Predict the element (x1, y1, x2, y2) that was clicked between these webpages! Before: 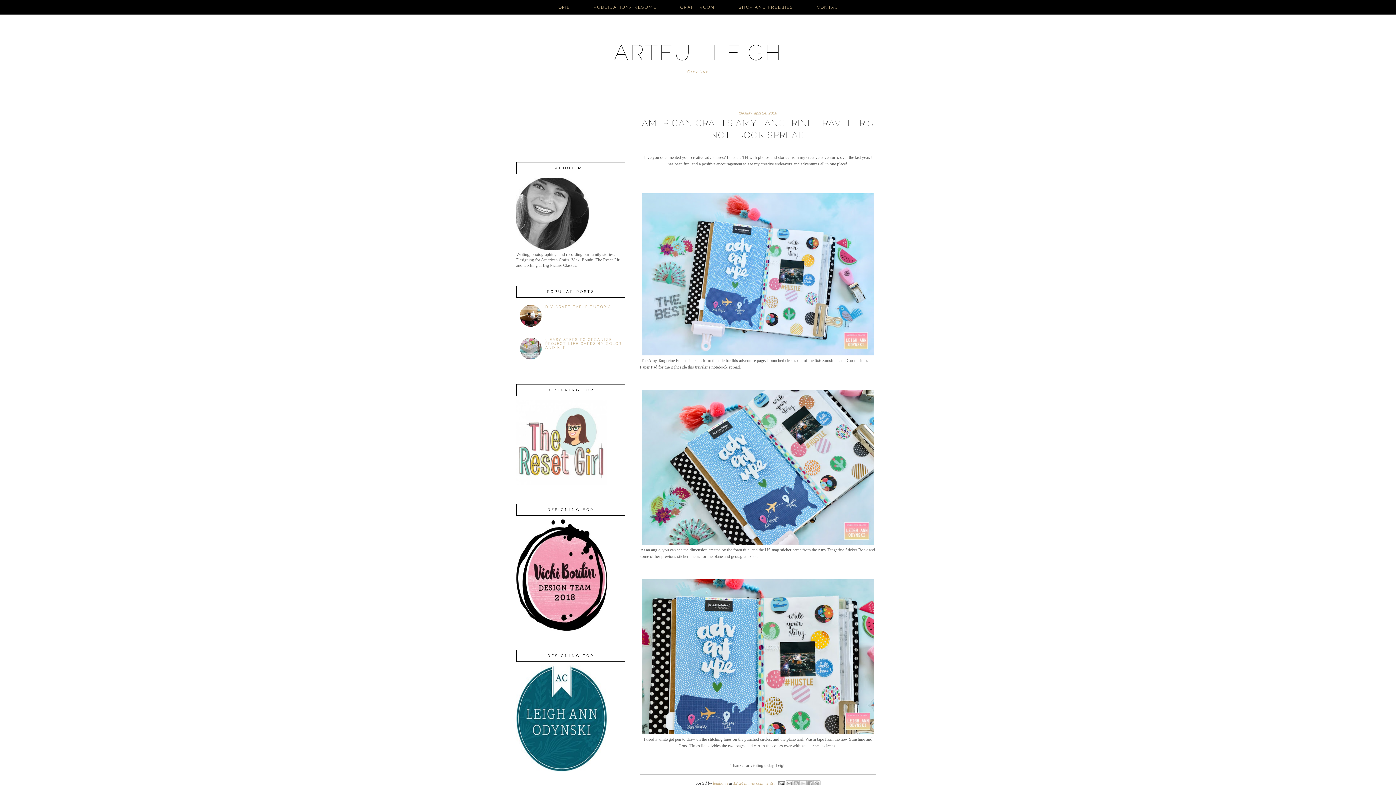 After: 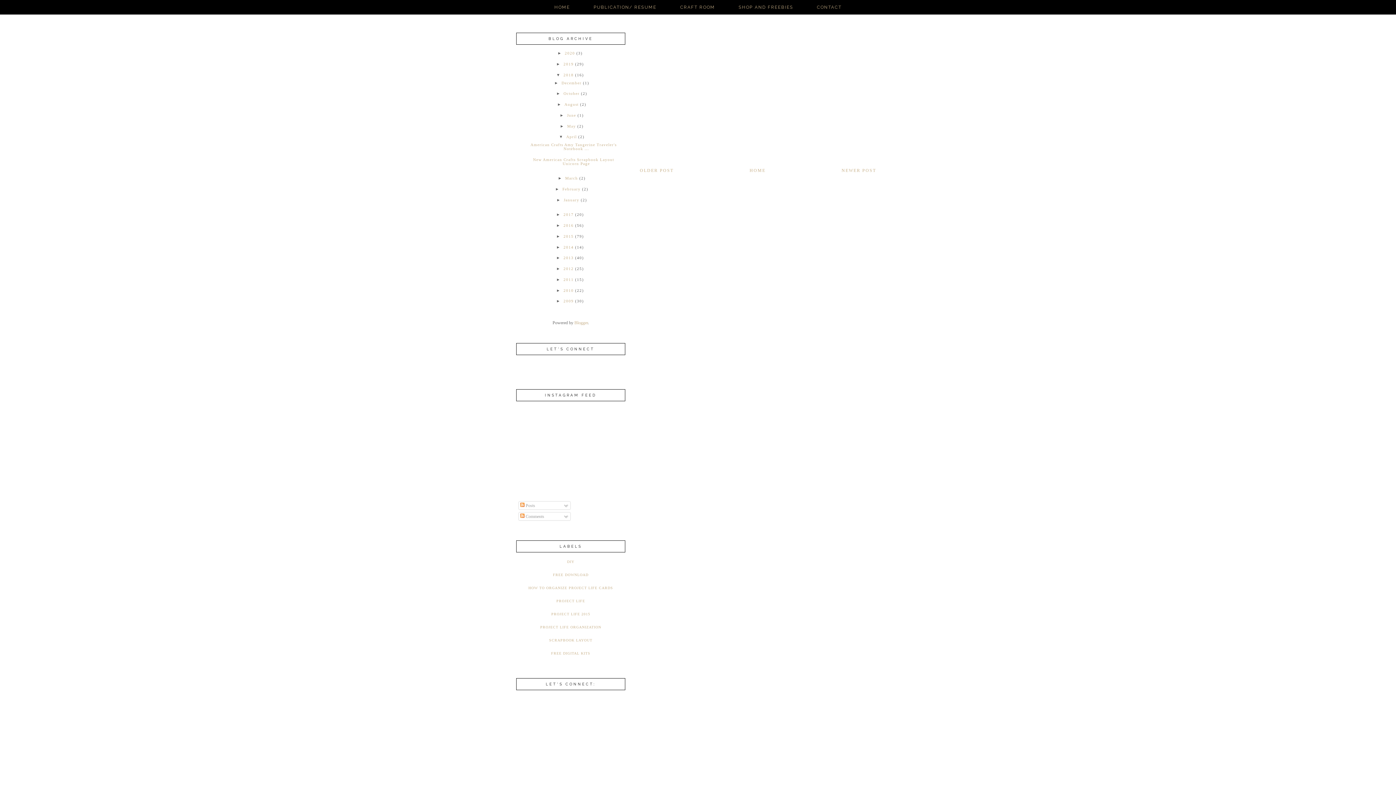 Action: bbox: (750, 781, 776, 786) label: no comments: 